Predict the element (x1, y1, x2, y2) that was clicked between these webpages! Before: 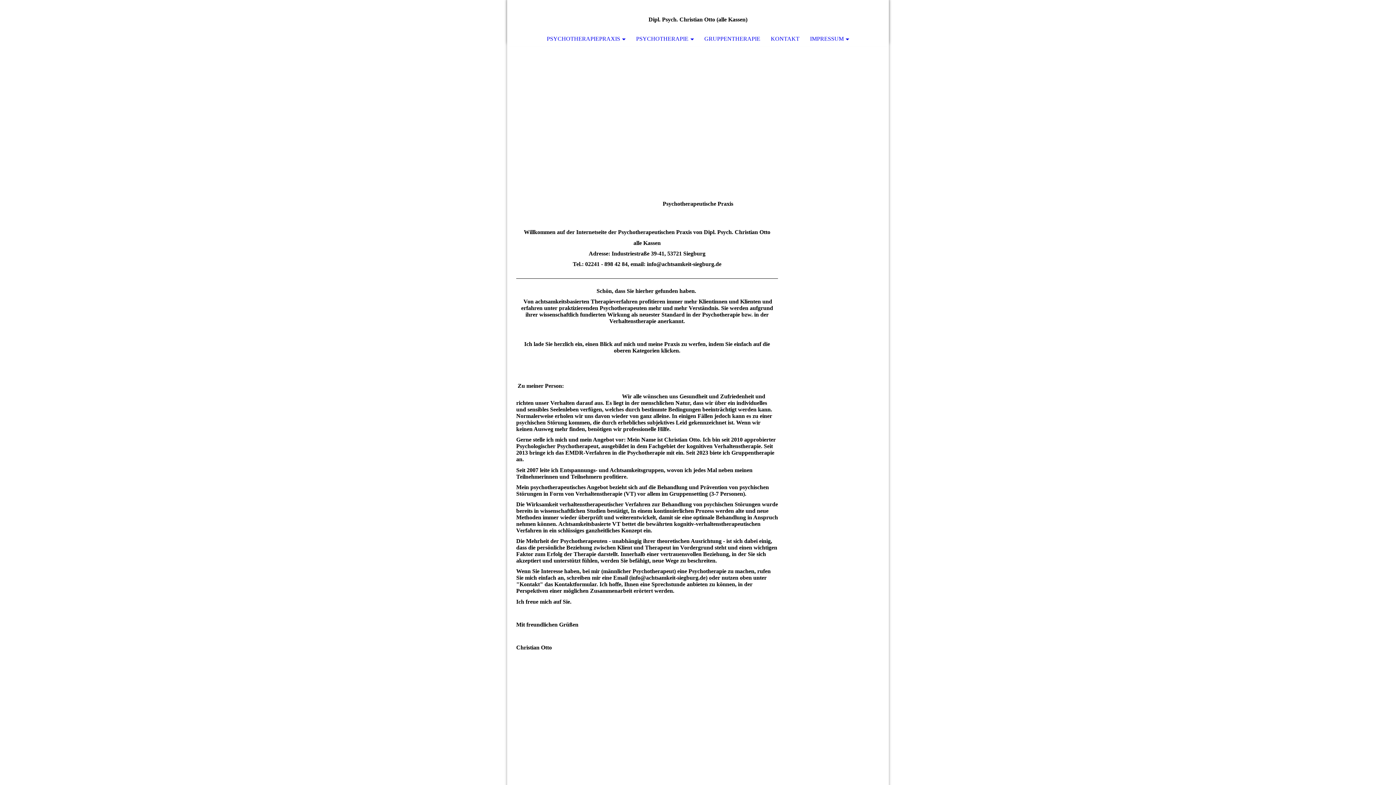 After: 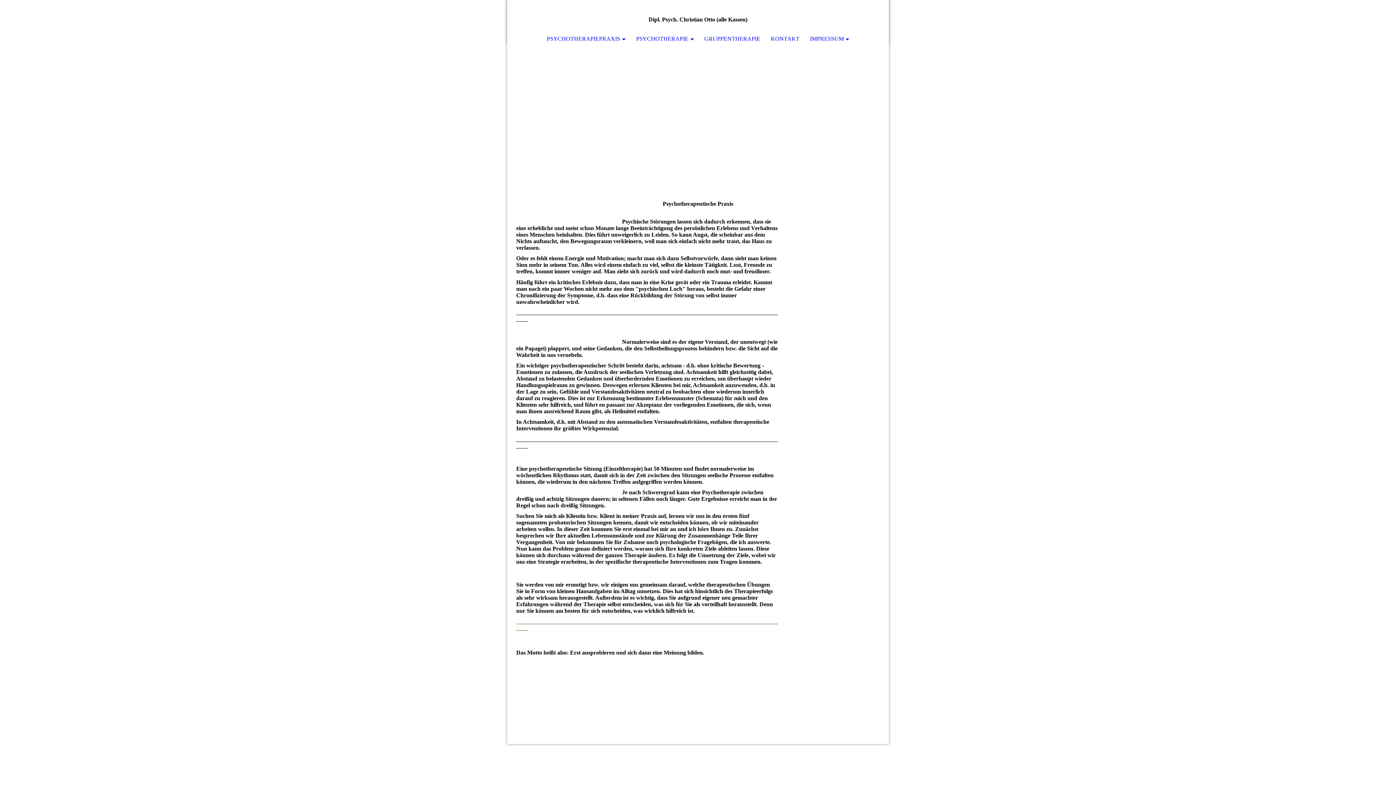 Action: label: PSYCHOTHERAPIE bbox: (631, 32, 699, 45)